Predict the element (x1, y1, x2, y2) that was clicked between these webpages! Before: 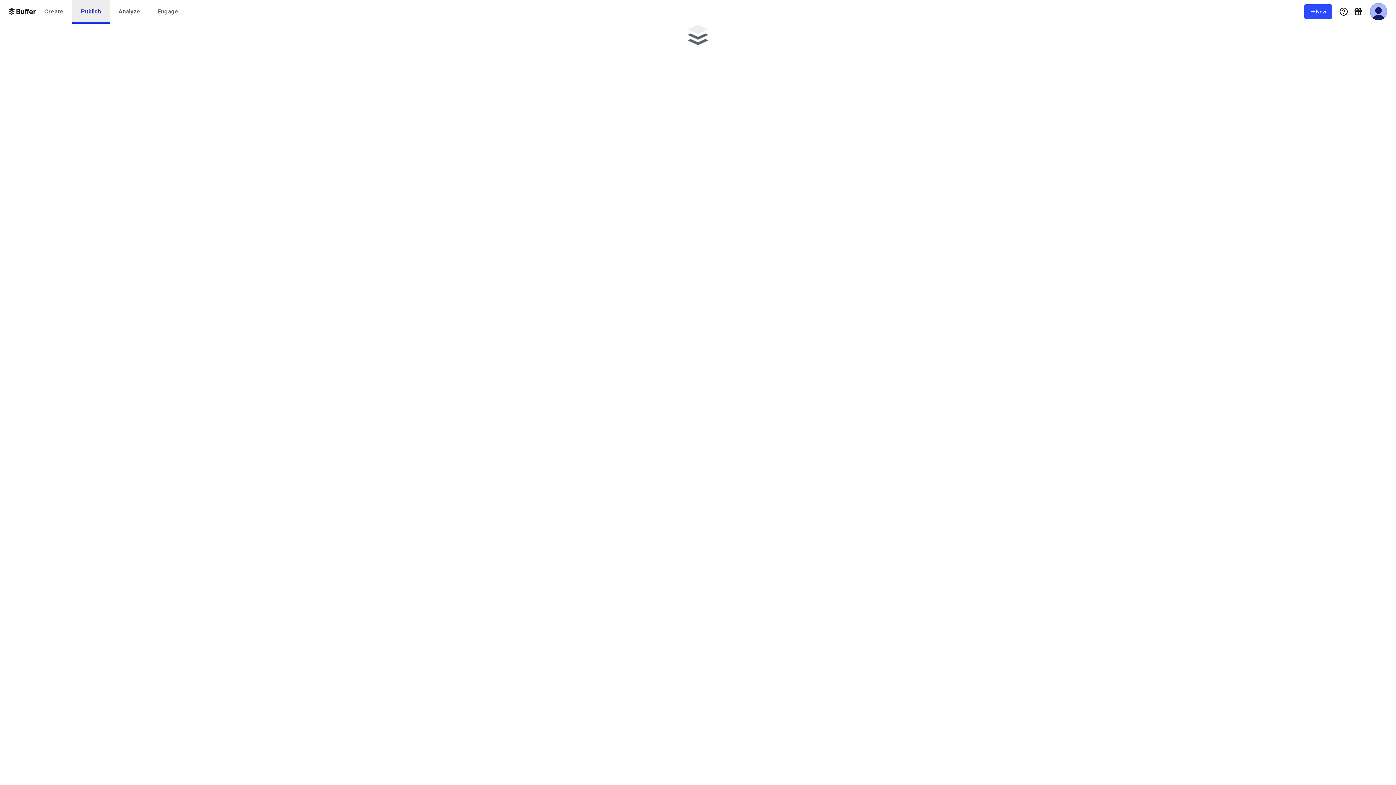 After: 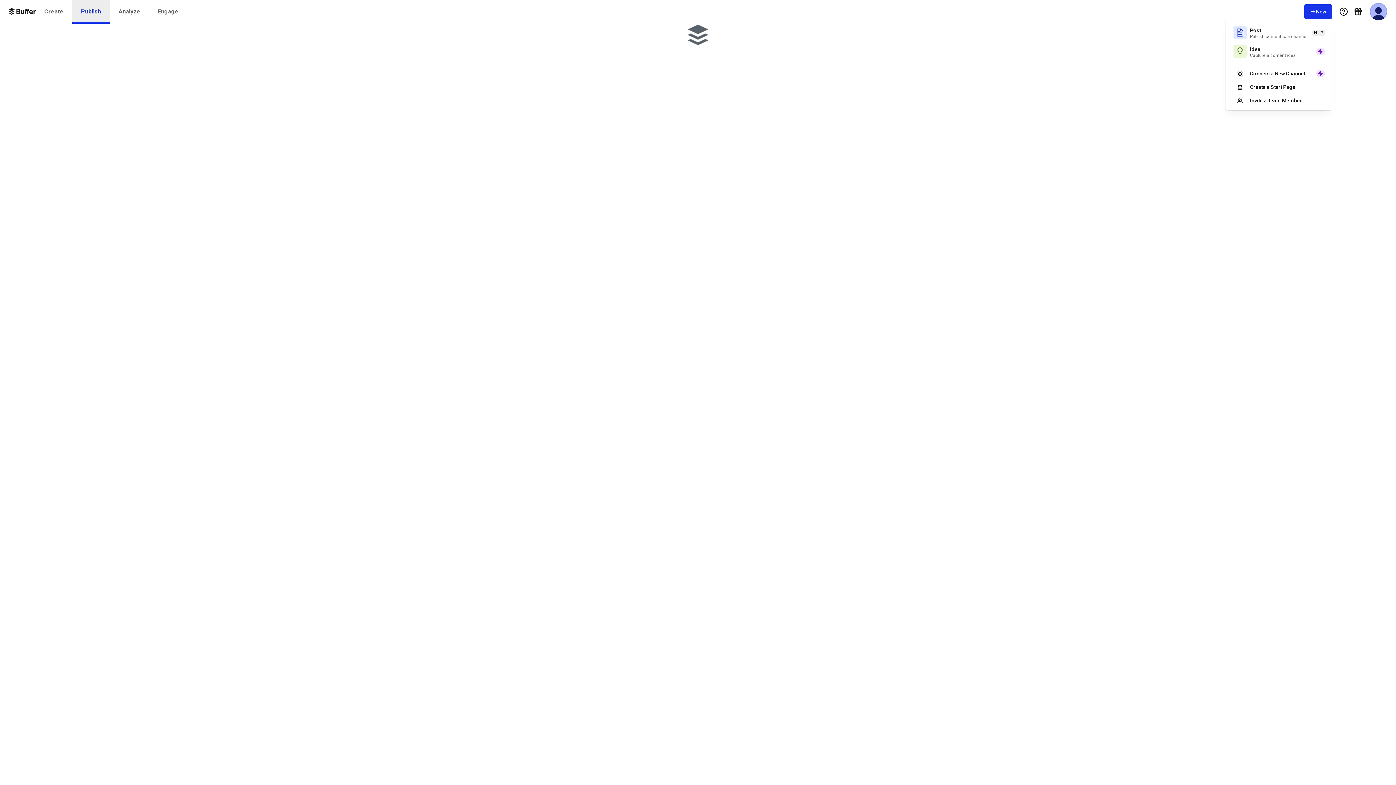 Action: label: New bbox: (1304, 4, 1332, 18)